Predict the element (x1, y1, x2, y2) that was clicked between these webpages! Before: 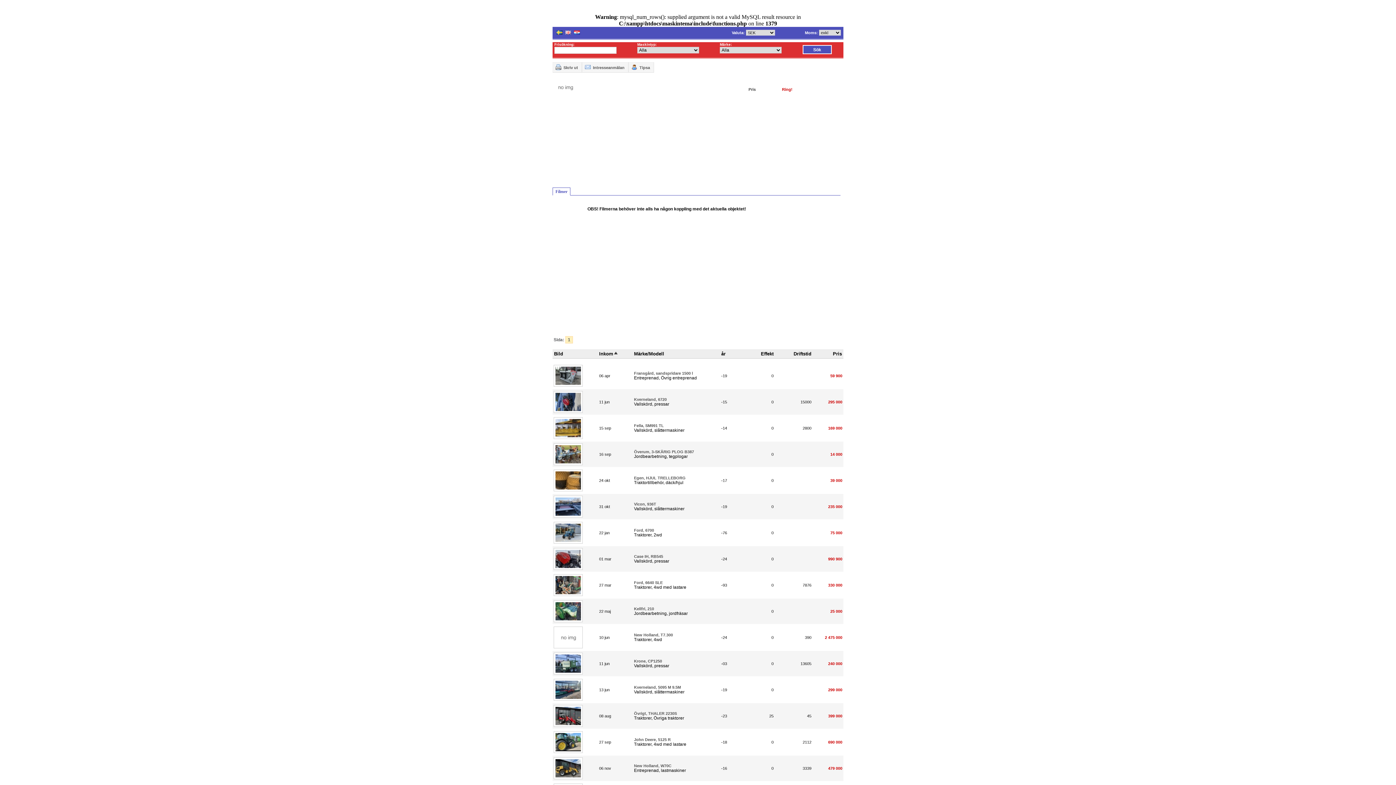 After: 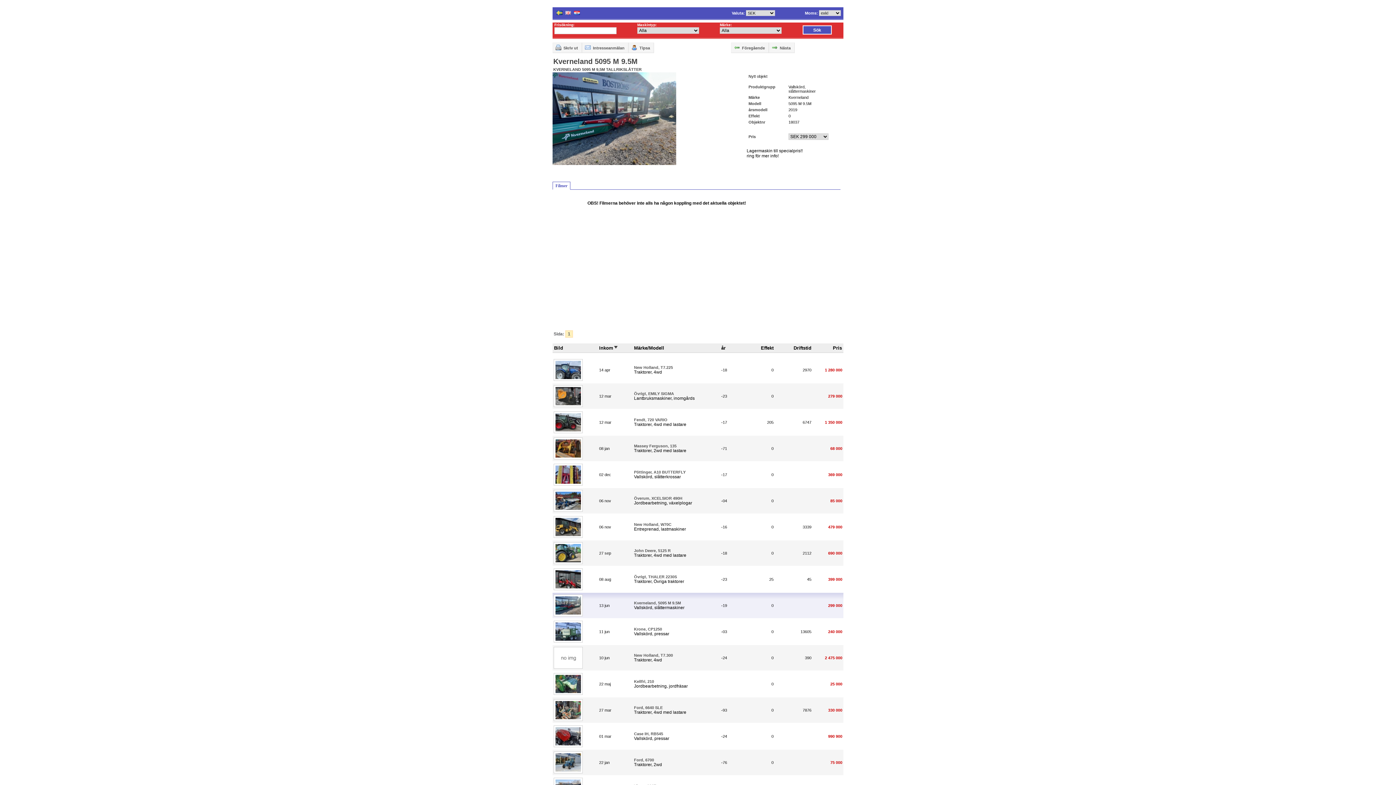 Action: label: -19 bbox: (721, 686, 727, 692)